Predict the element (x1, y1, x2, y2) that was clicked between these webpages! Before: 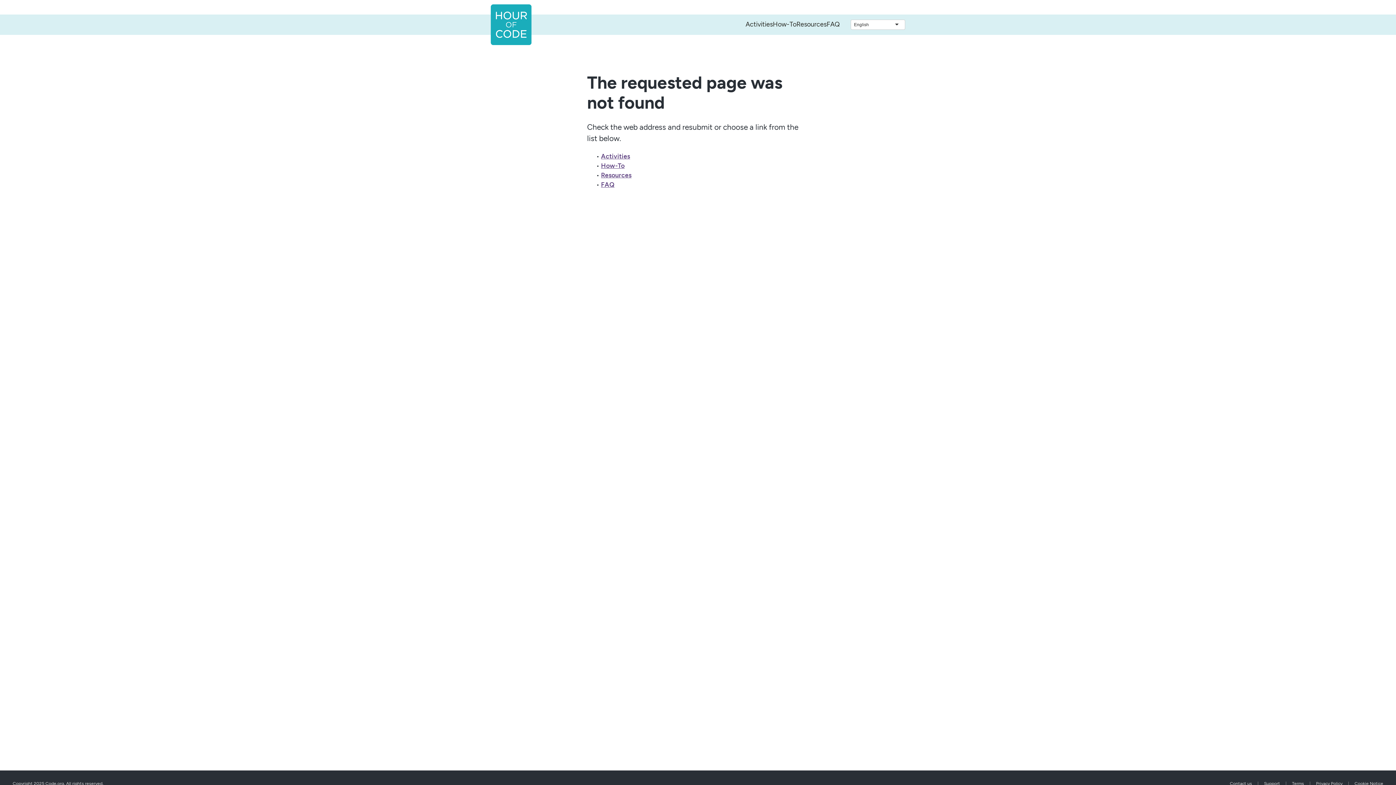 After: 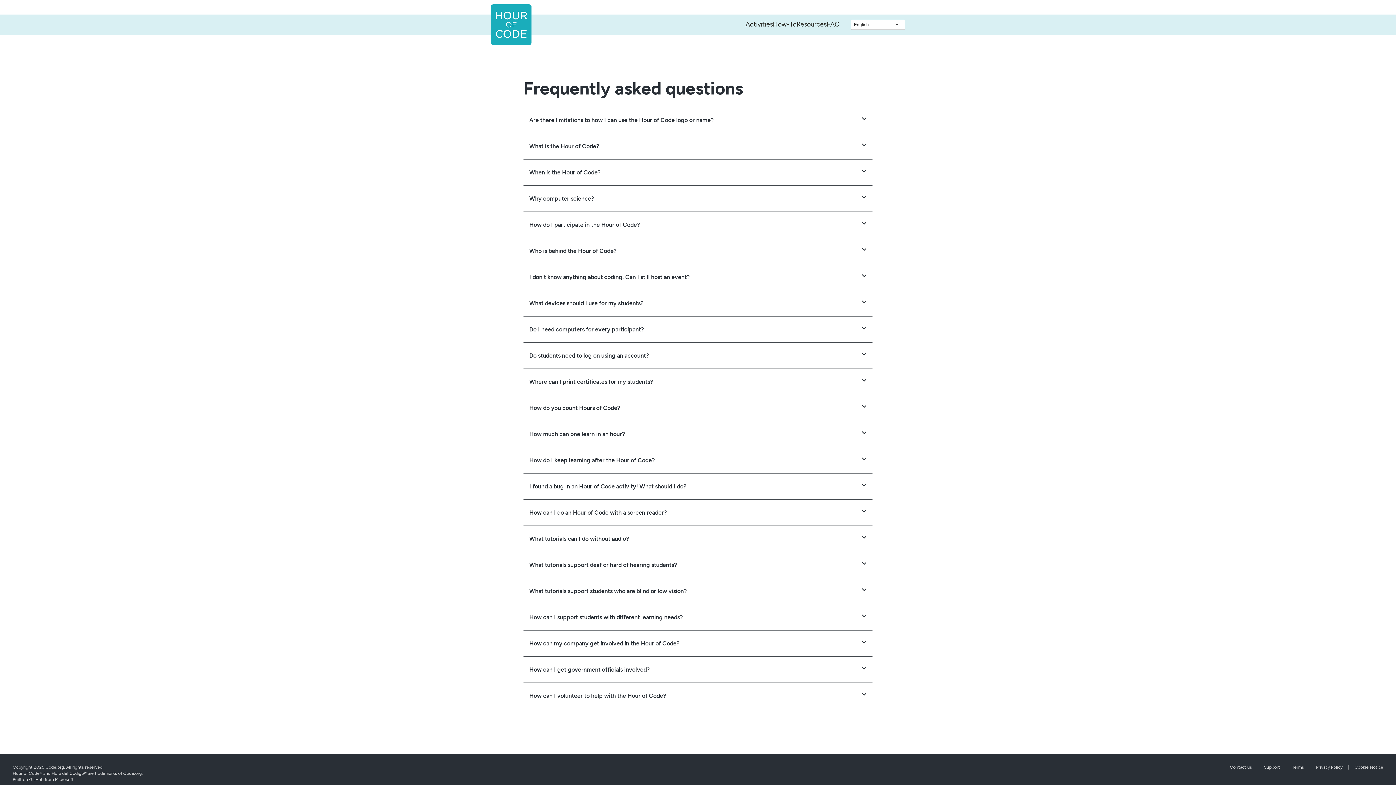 Action: label: FAQ bbox: (826, 20, 839, 28)